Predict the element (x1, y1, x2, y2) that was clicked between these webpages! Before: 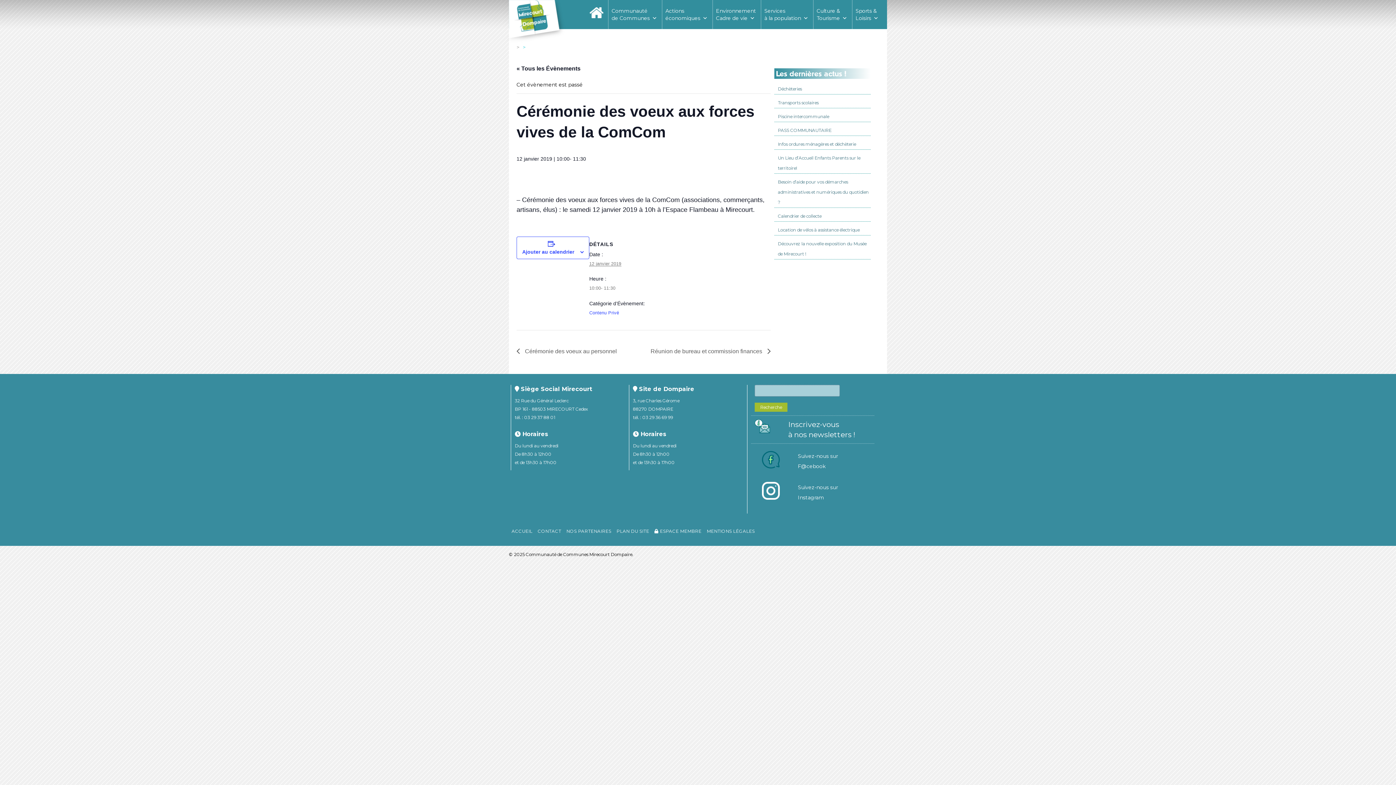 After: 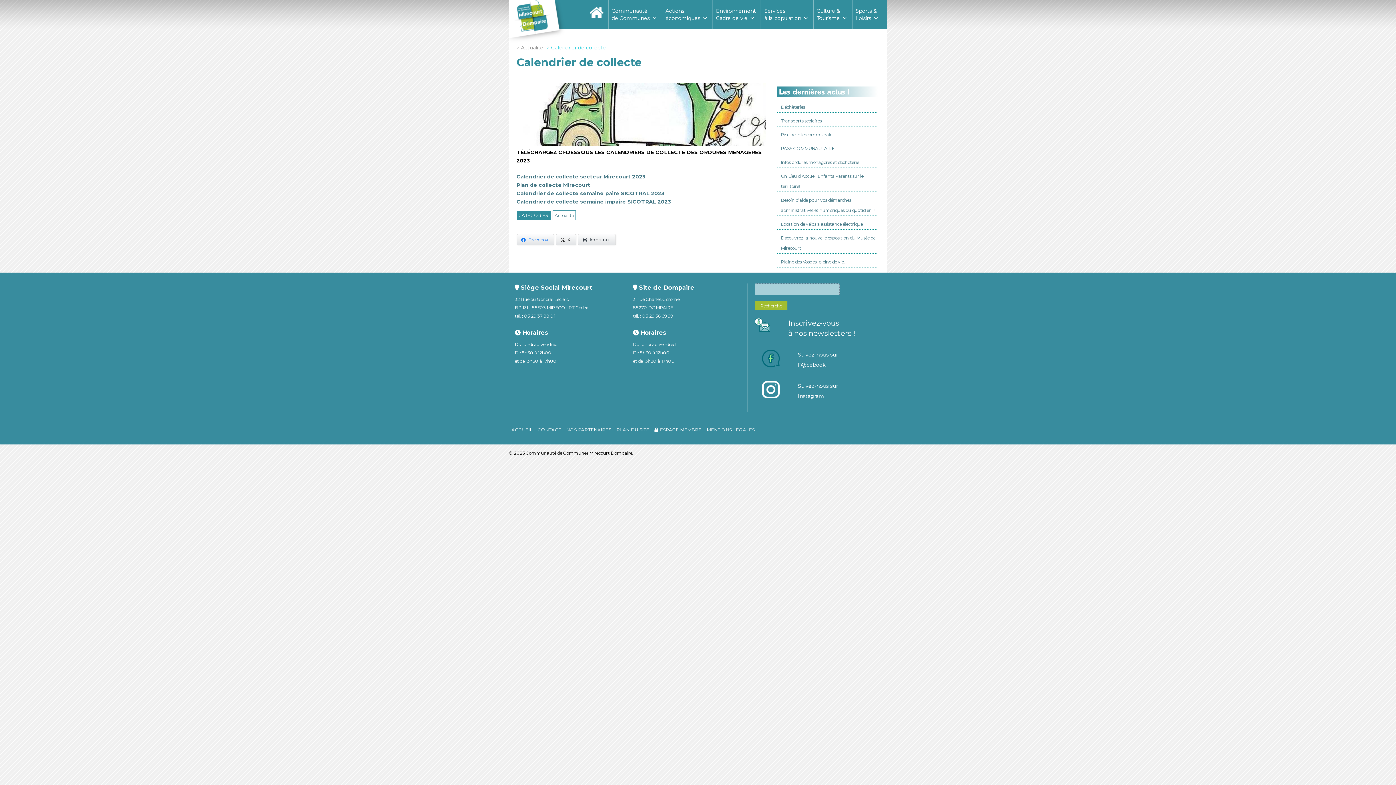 Action: bbox: (778, 213, 821, 218) label: Calendrier de collecte